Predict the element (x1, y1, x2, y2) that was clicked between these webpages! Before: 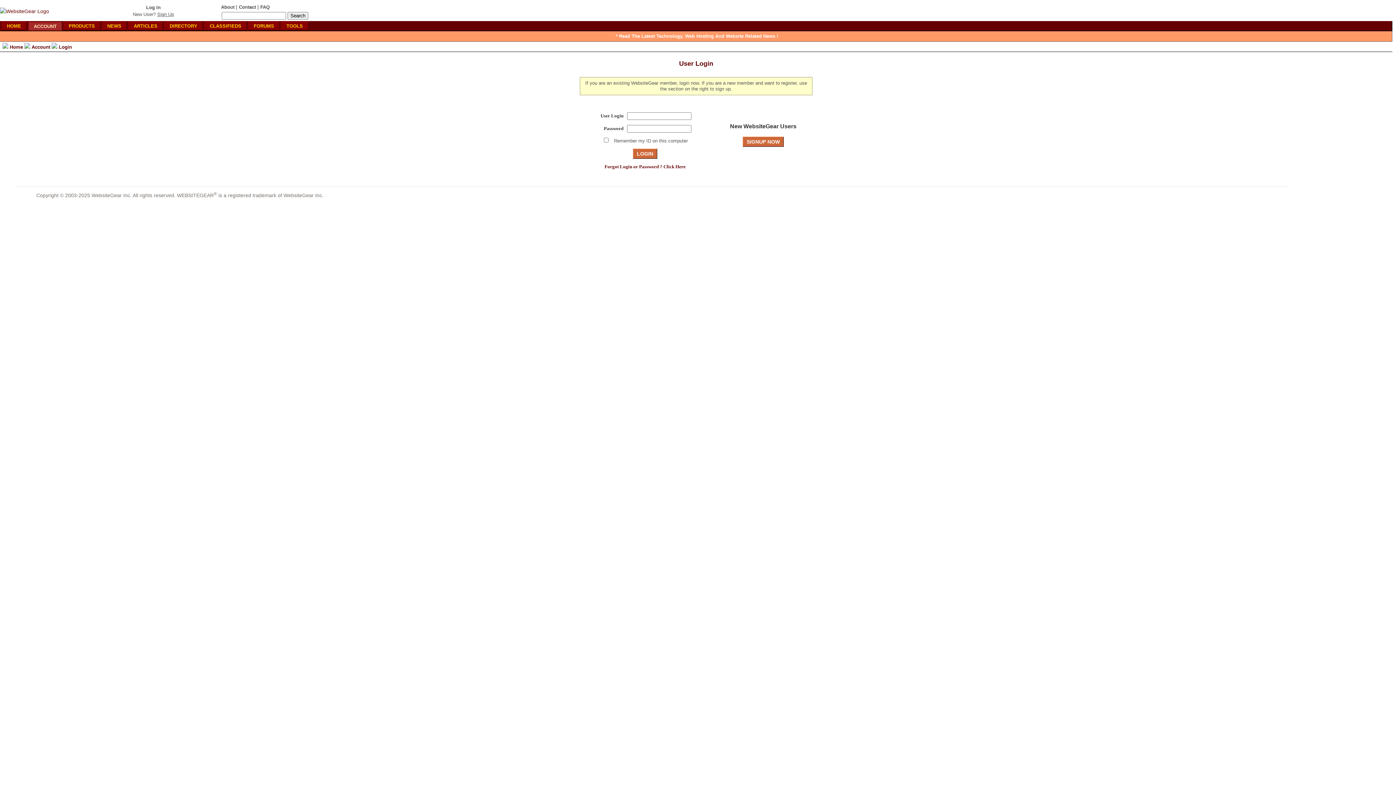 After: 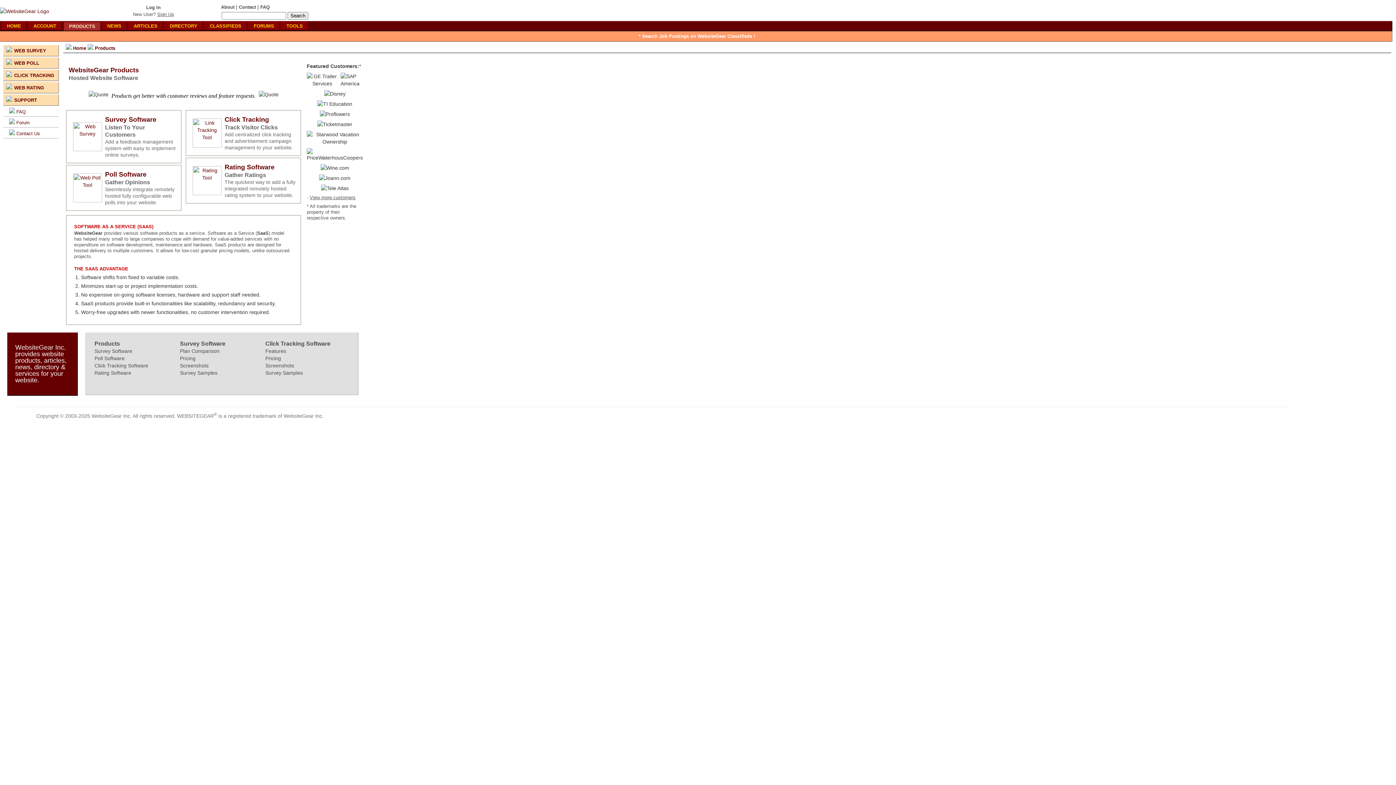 Action: bbox: (63, 21, 100, 30) label: PRODUCTS